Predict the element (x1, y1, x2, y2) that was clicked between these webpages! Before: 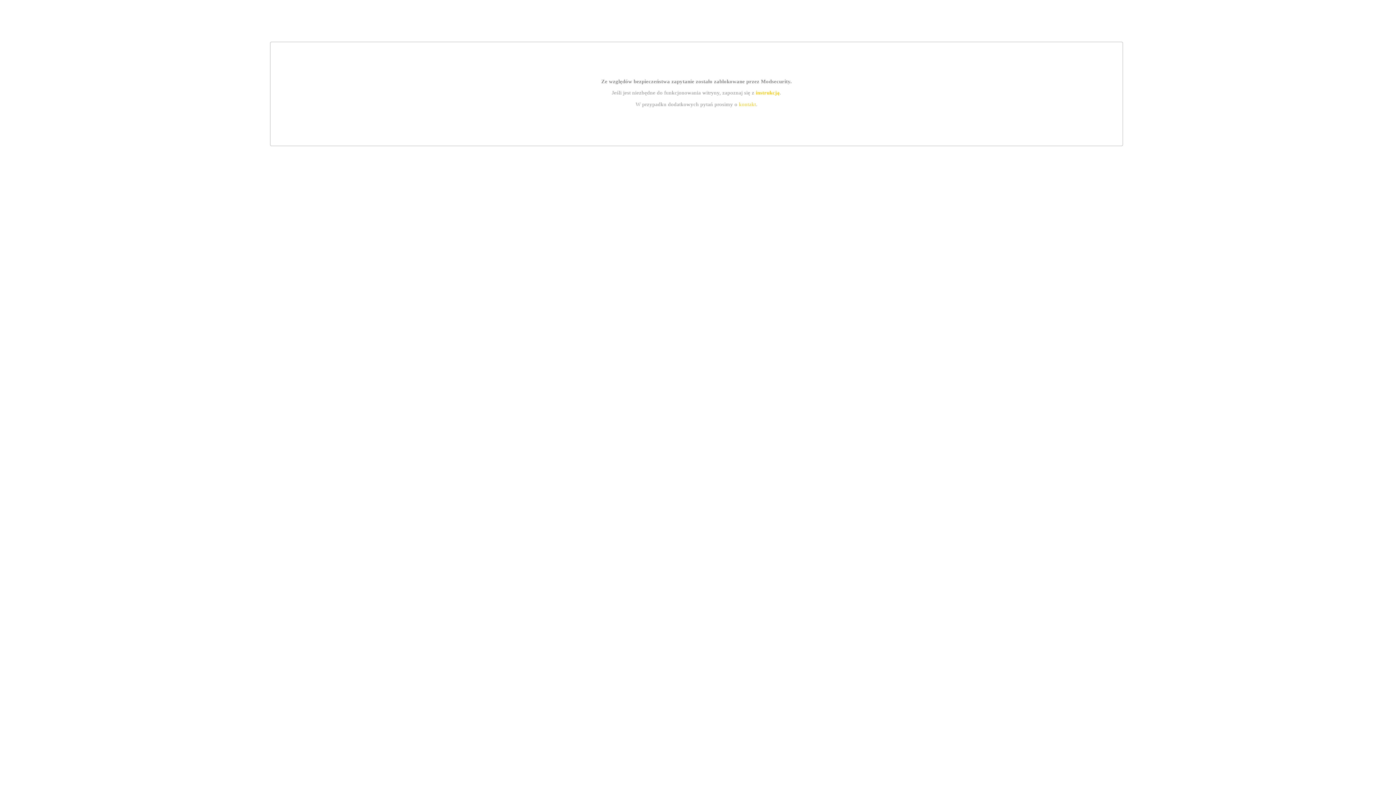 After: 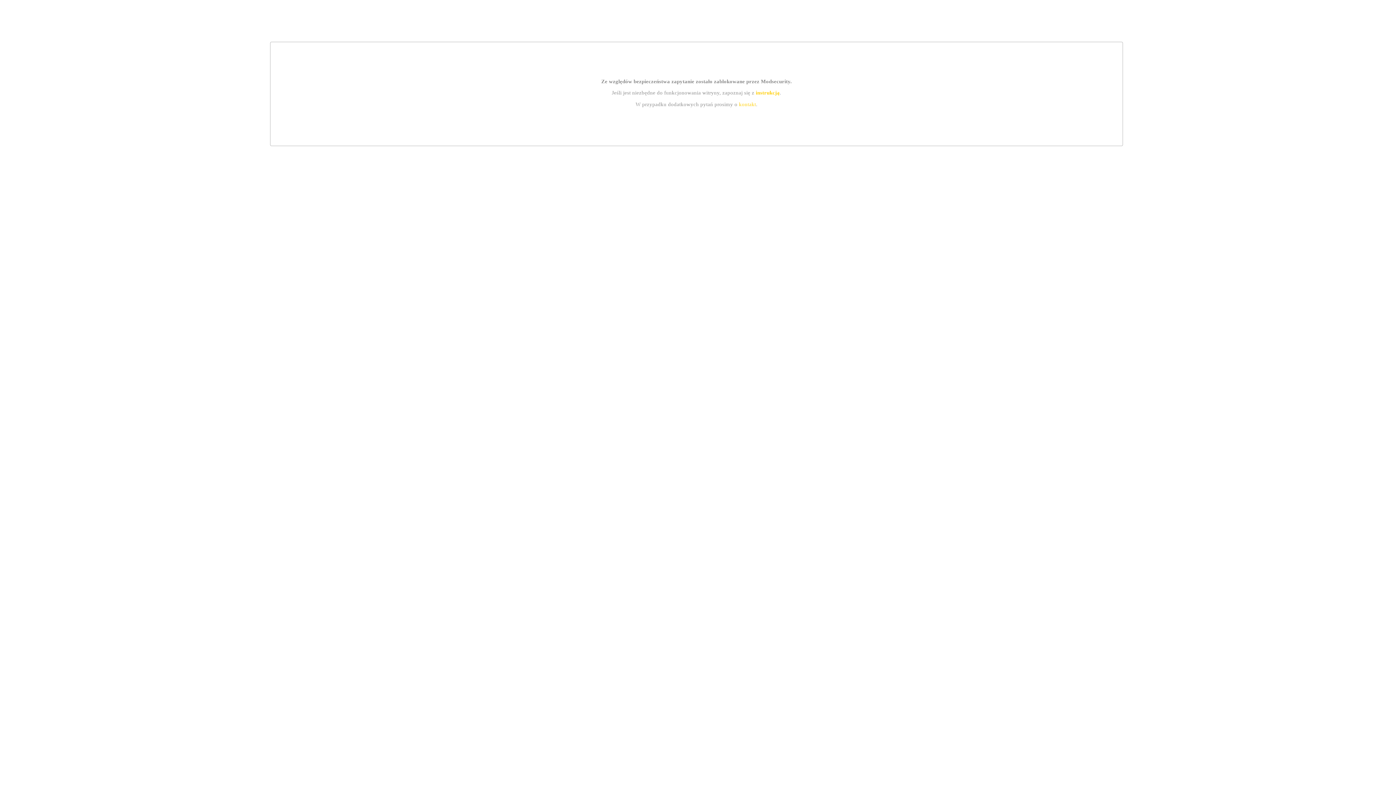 Action: label: kontakt bbox: (739, 101, 756, 107)